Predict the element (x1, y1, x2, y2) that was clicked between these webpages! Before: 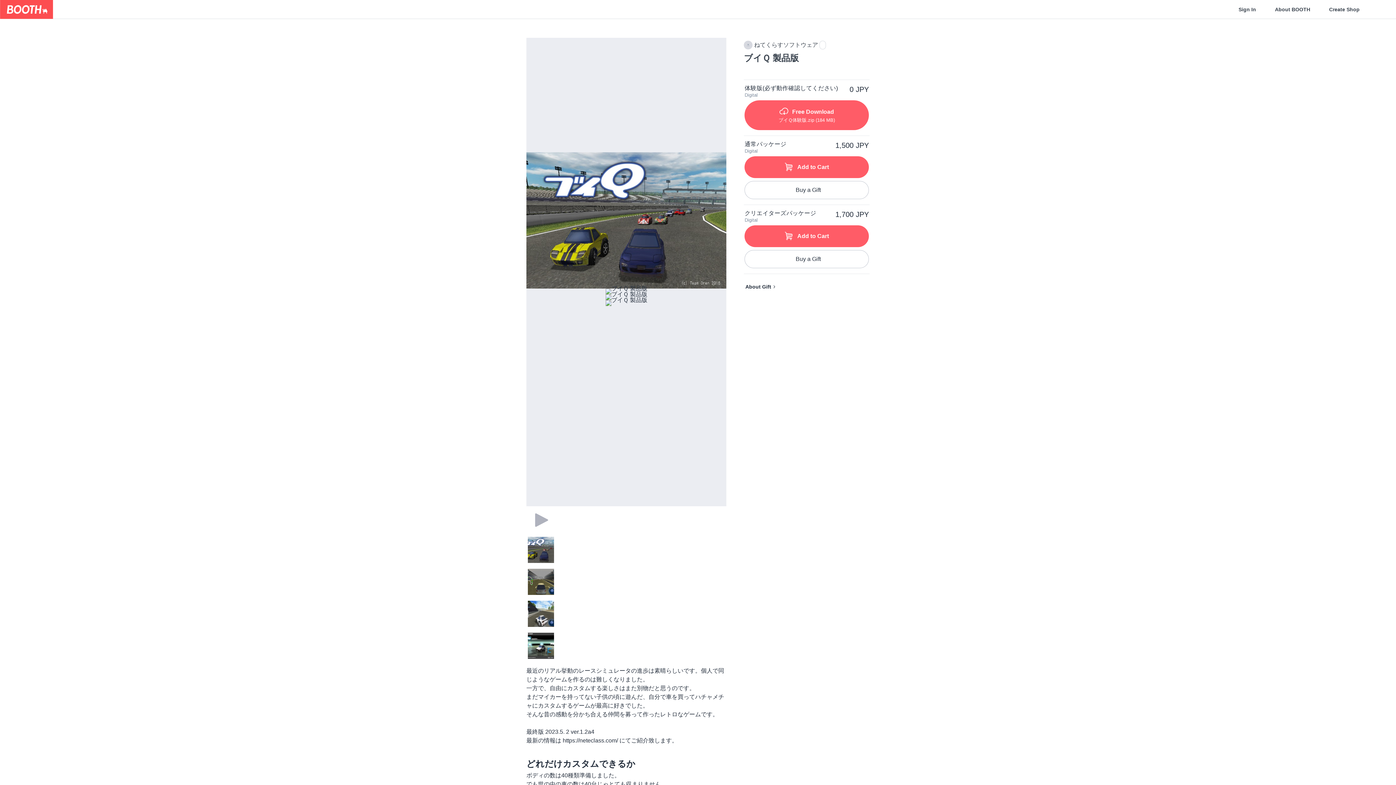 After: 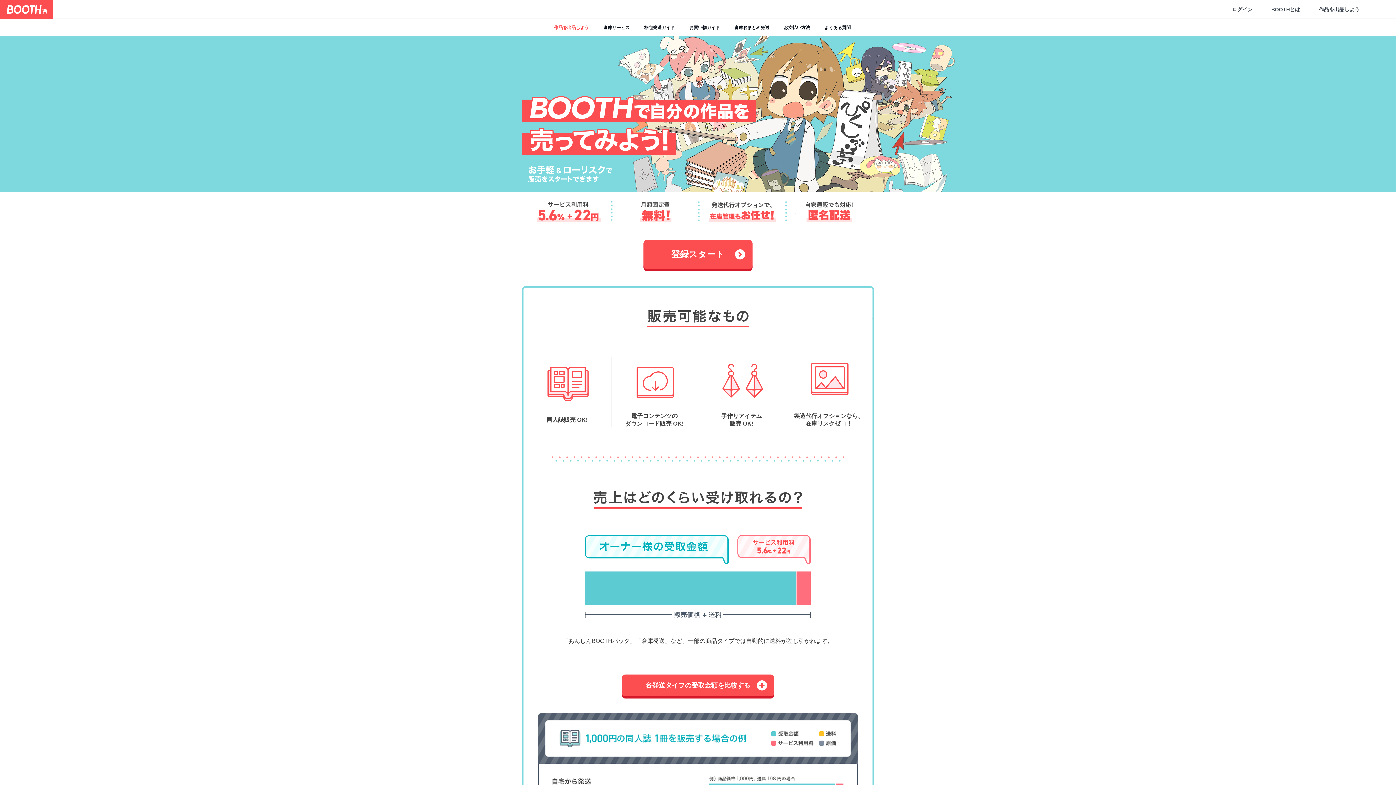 Action: bbox: (1320, 6, 1369, 12) label: Create Shop